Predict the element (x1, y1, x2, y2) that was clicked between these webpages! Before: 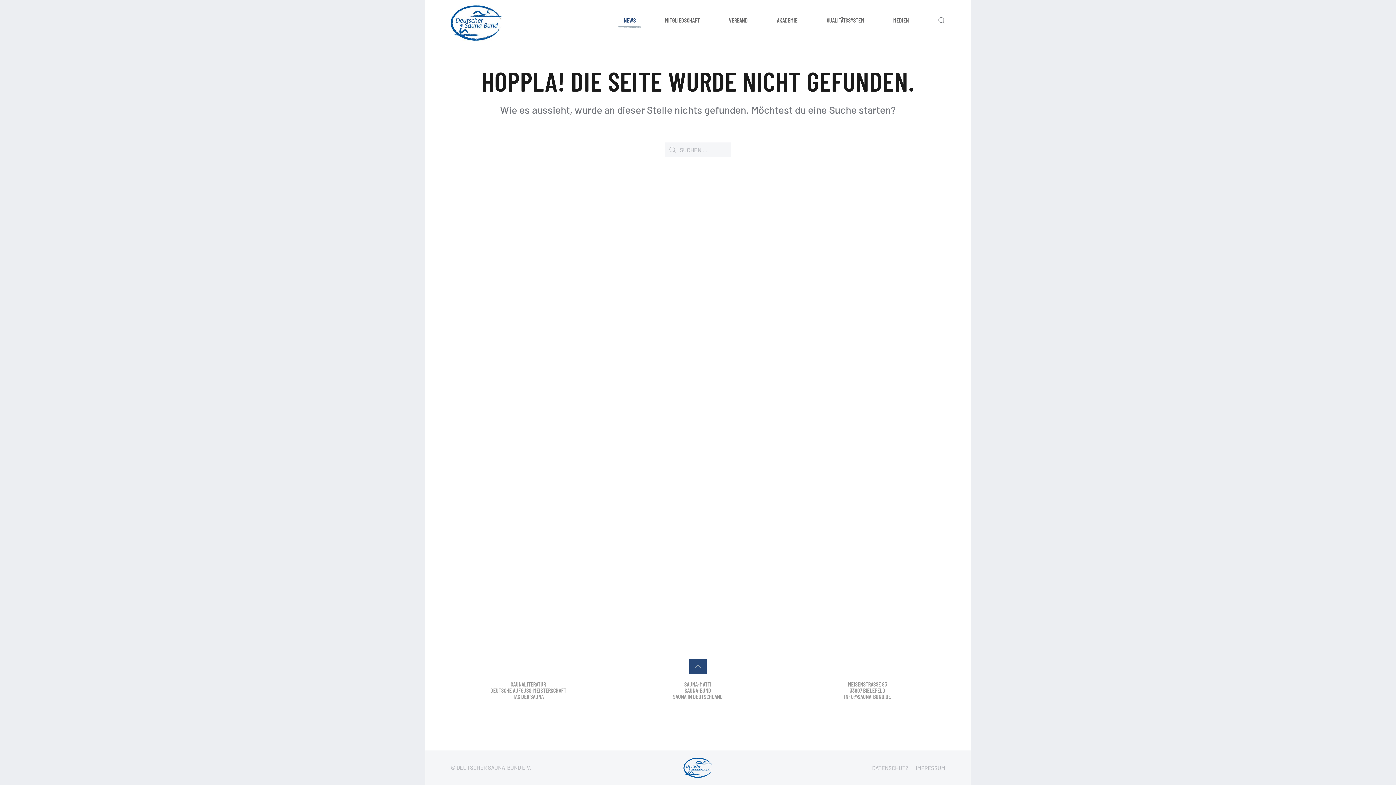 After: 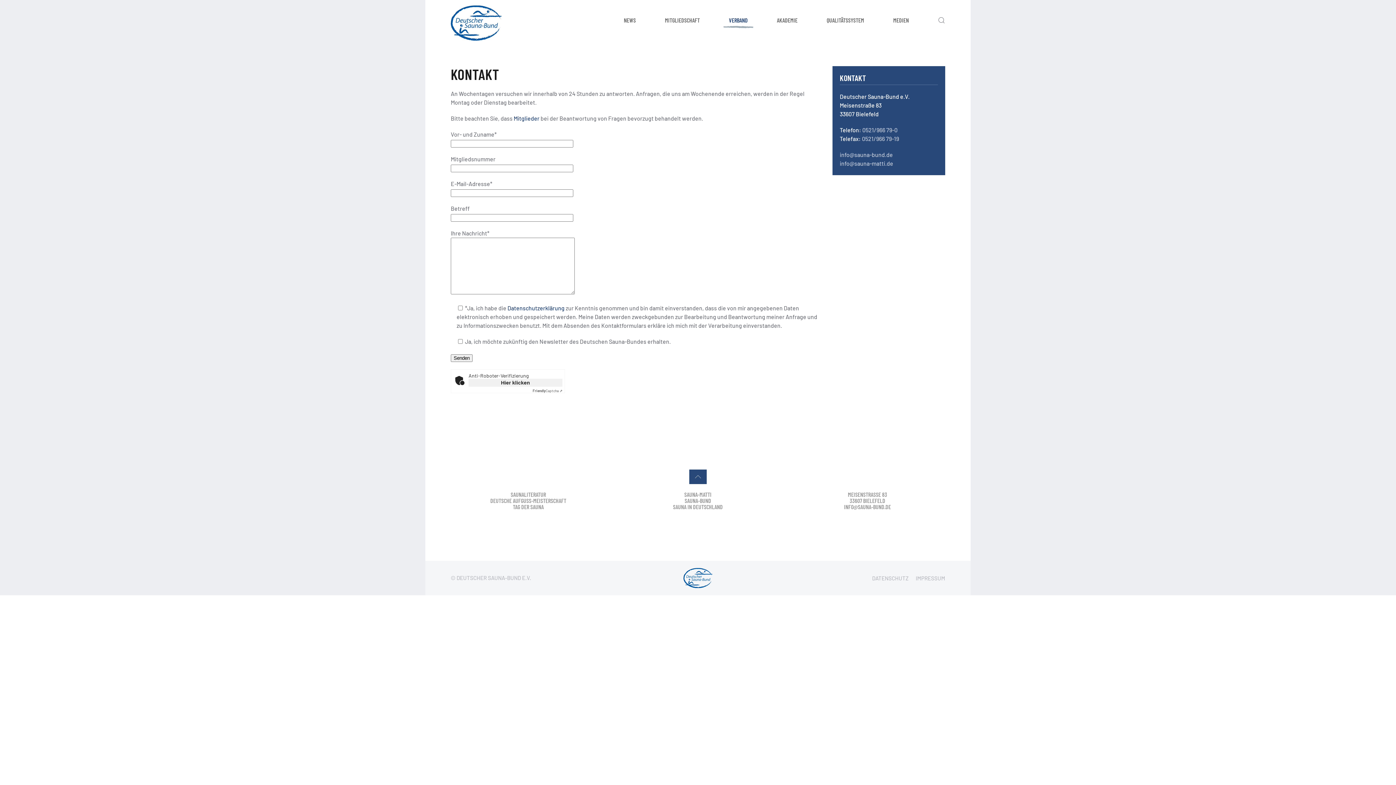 Action: label: MEISENSTRASSE 83
33607 BIELEFELD
INFO@SAUNA-BUND.DE bbox: (844, 681, 891, 700)